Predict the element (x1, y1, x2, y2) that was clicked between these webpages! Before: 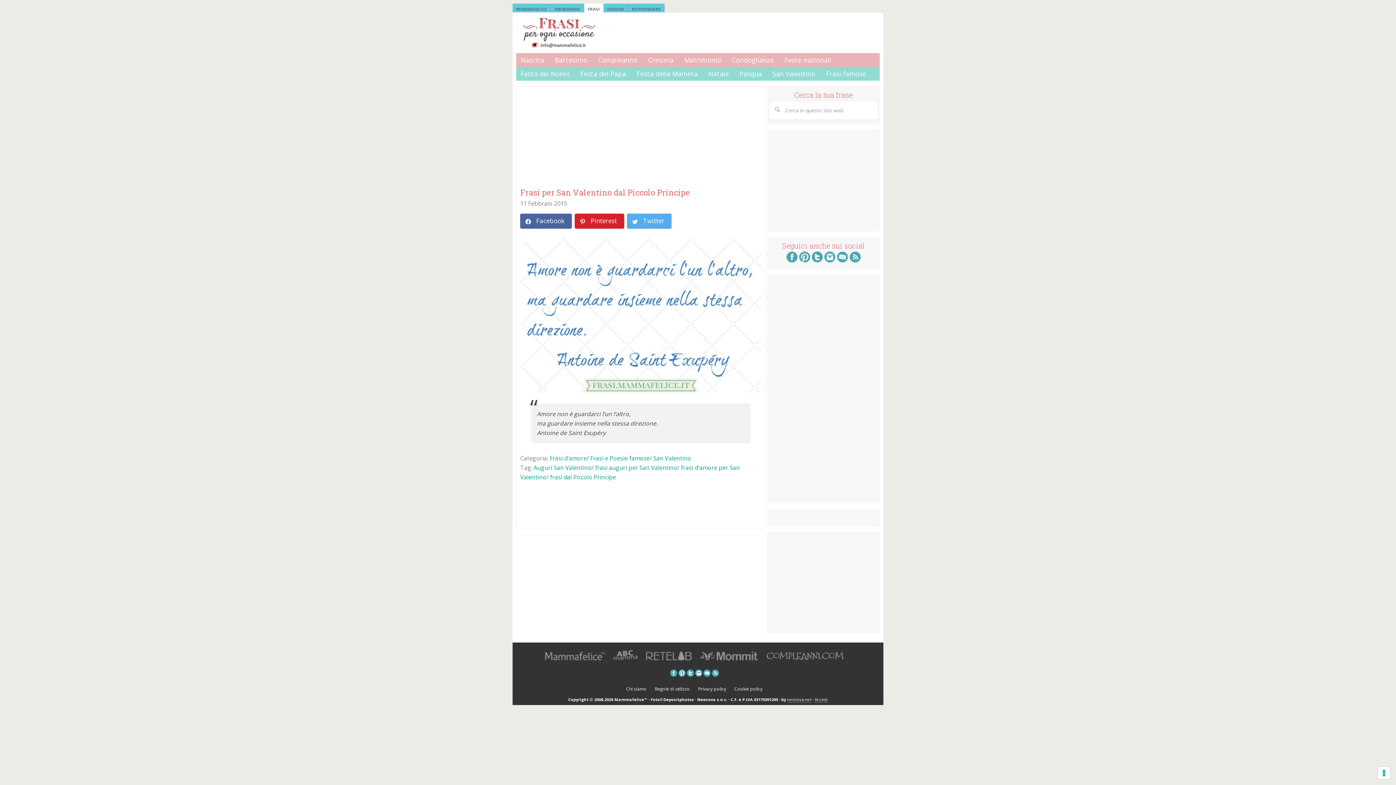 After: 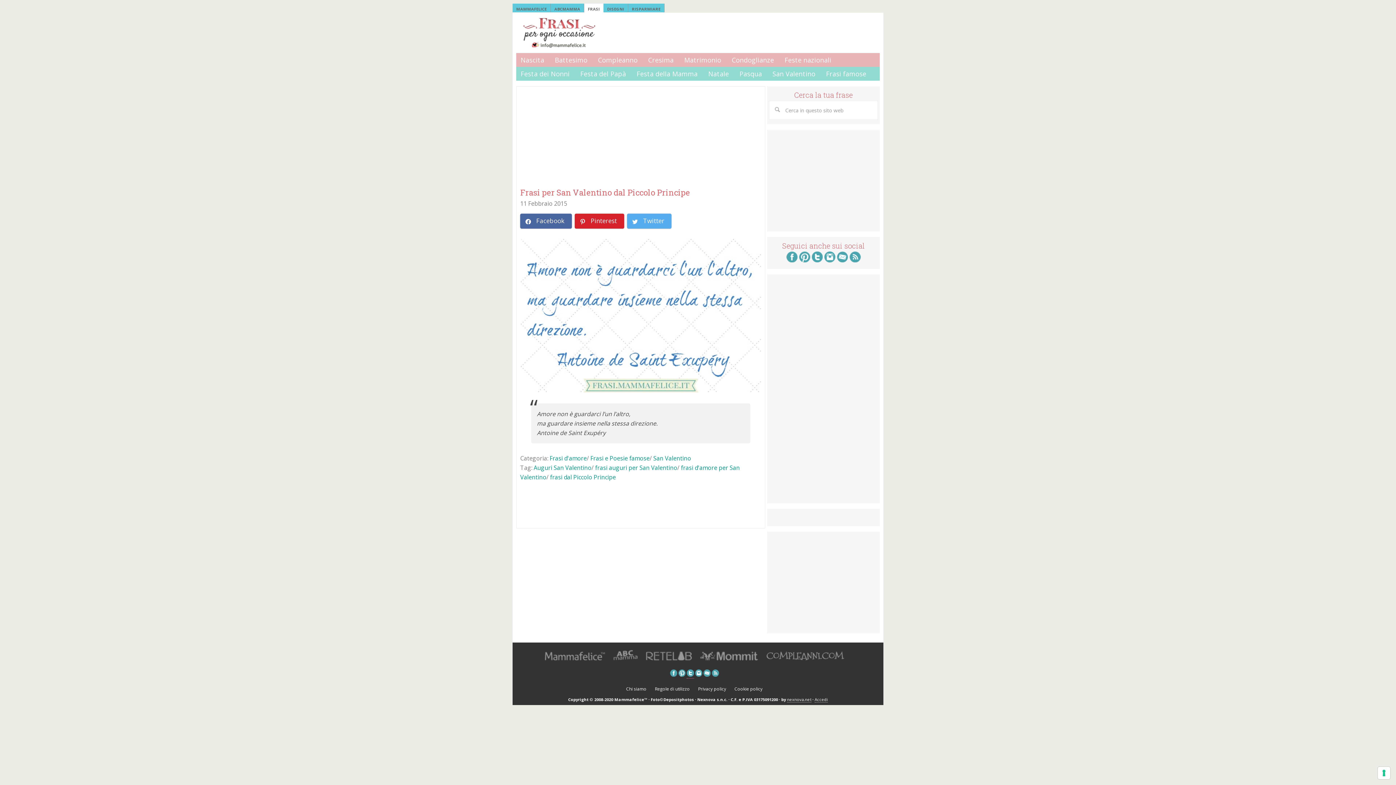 Action: bbox: (686, 672, 694, 678)